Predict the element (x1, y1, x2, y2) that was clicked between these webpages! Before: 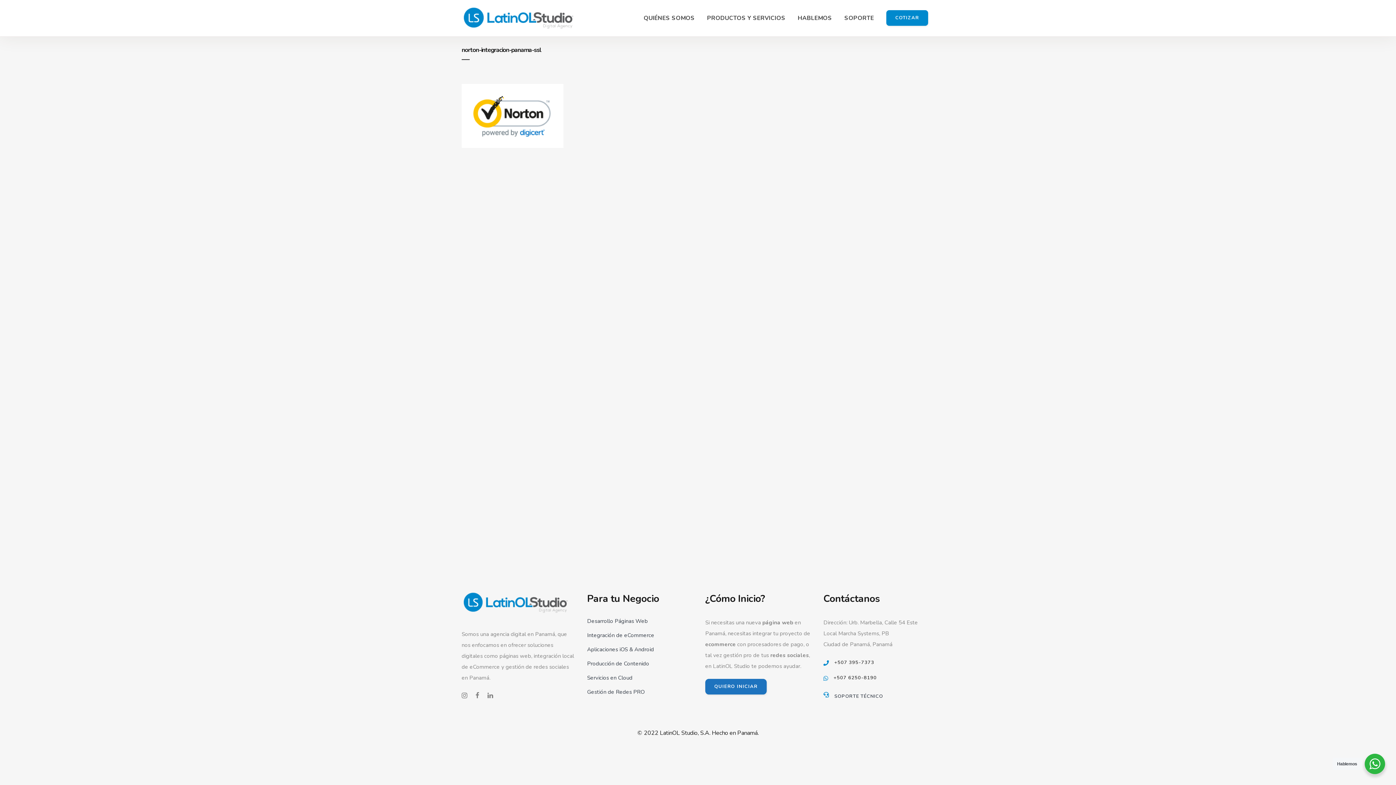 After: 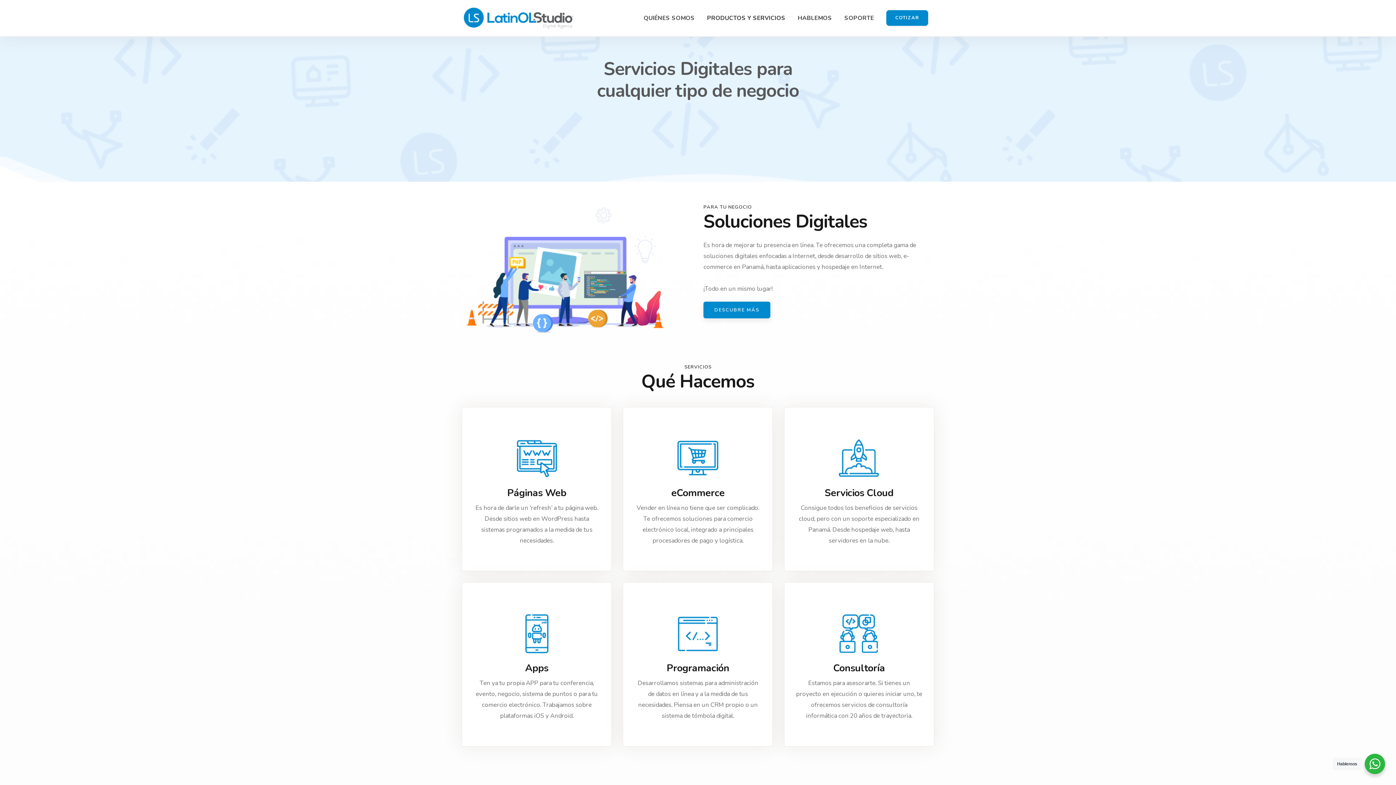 Action: label: Aplicaciones iOS & Android bbox: (587, 645, 694, 653)